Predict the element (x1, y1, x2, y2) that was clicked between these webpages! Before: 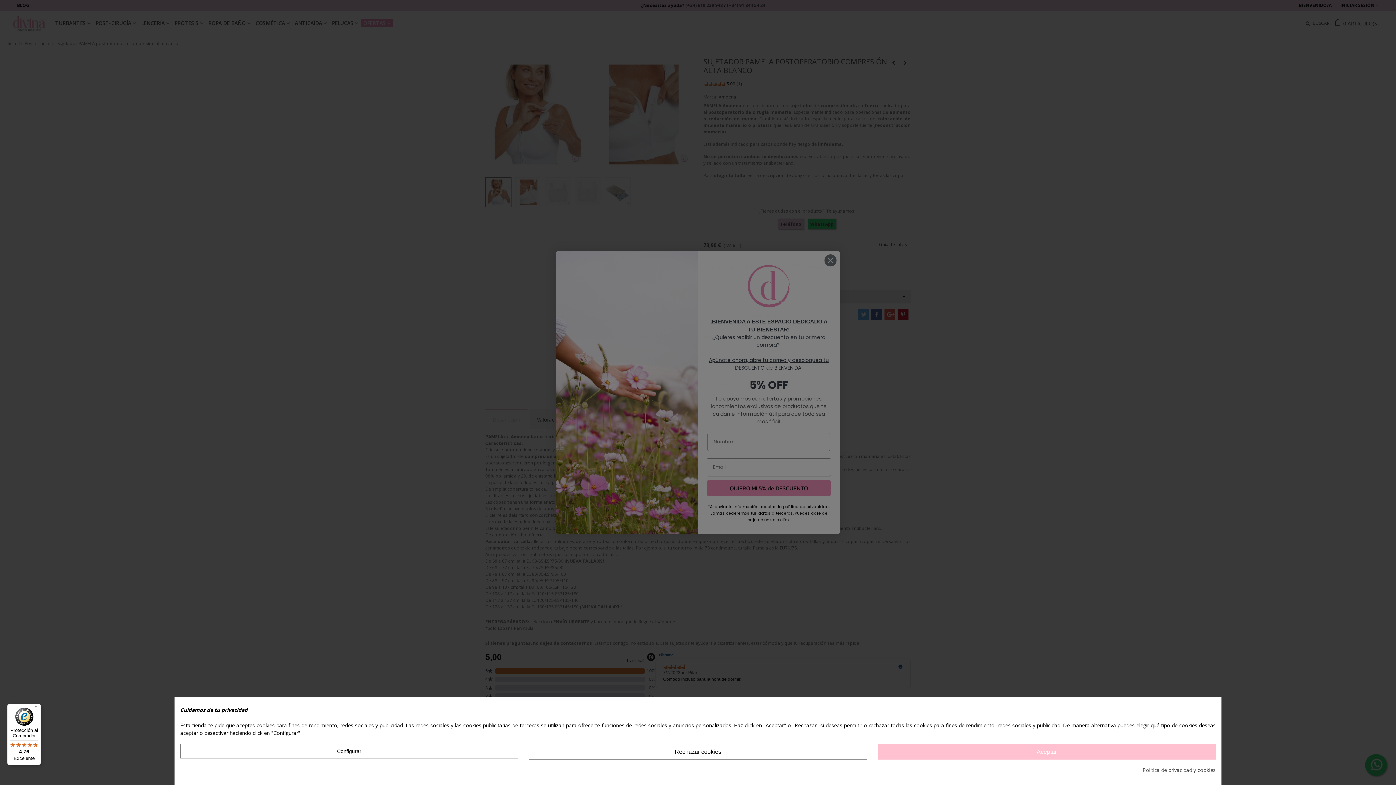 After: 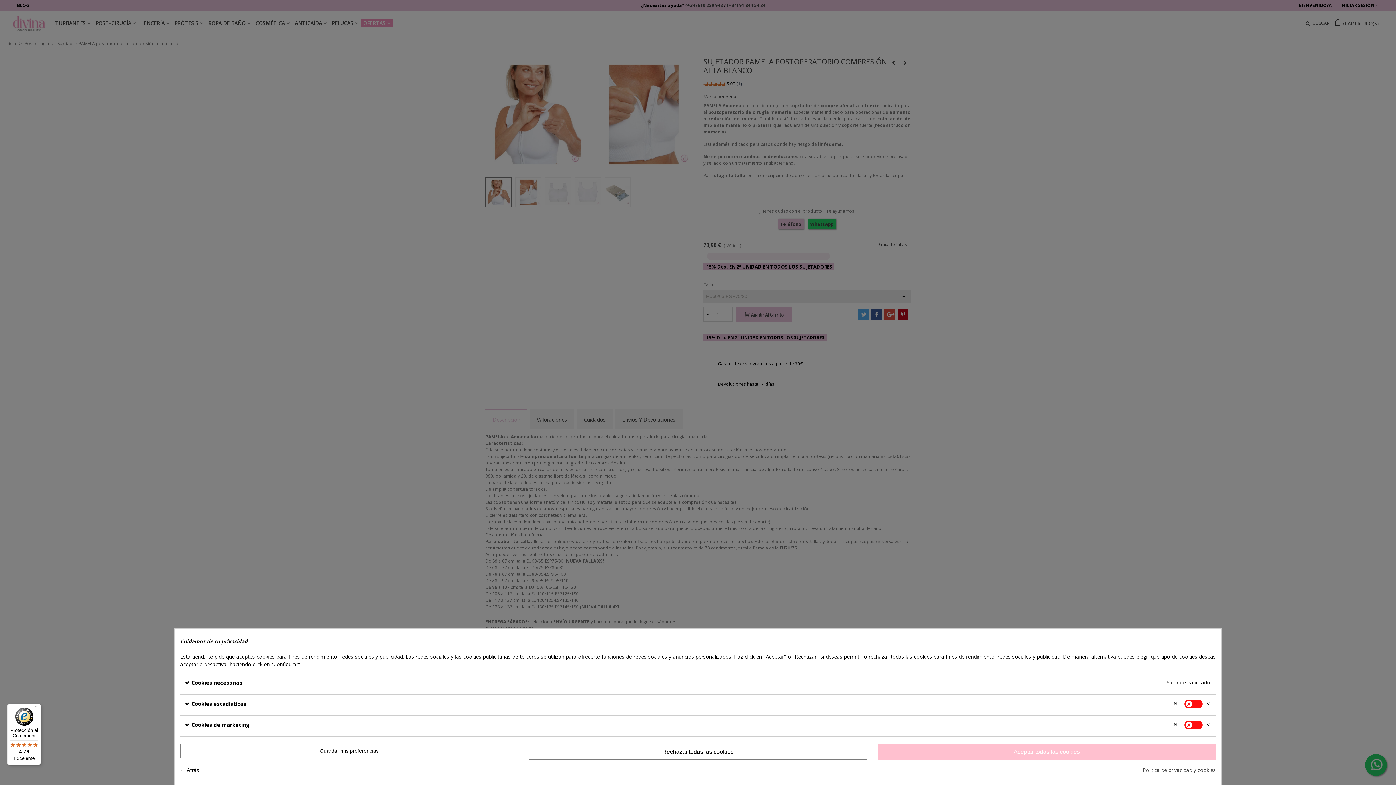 Action: bbox: (180, 744, 518, 758) label: Configurar